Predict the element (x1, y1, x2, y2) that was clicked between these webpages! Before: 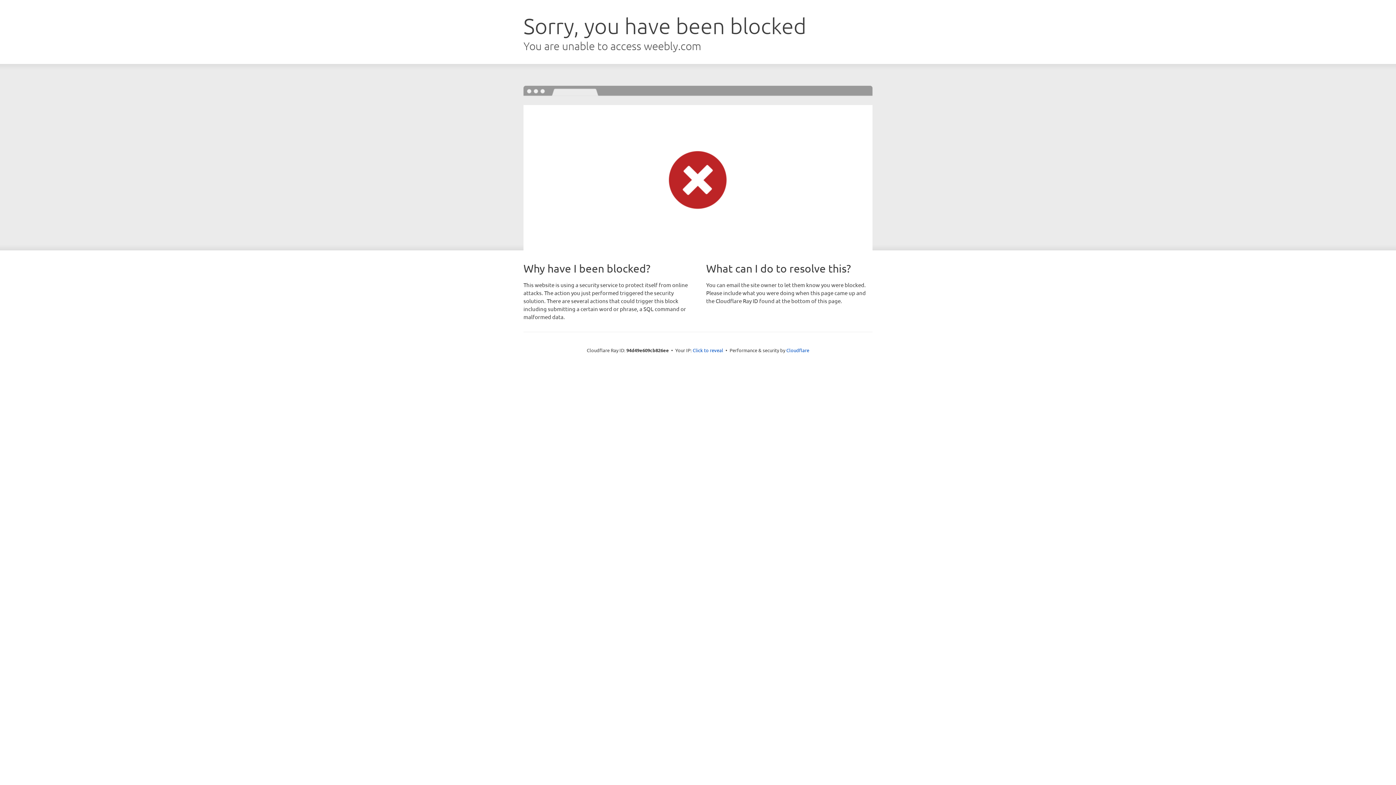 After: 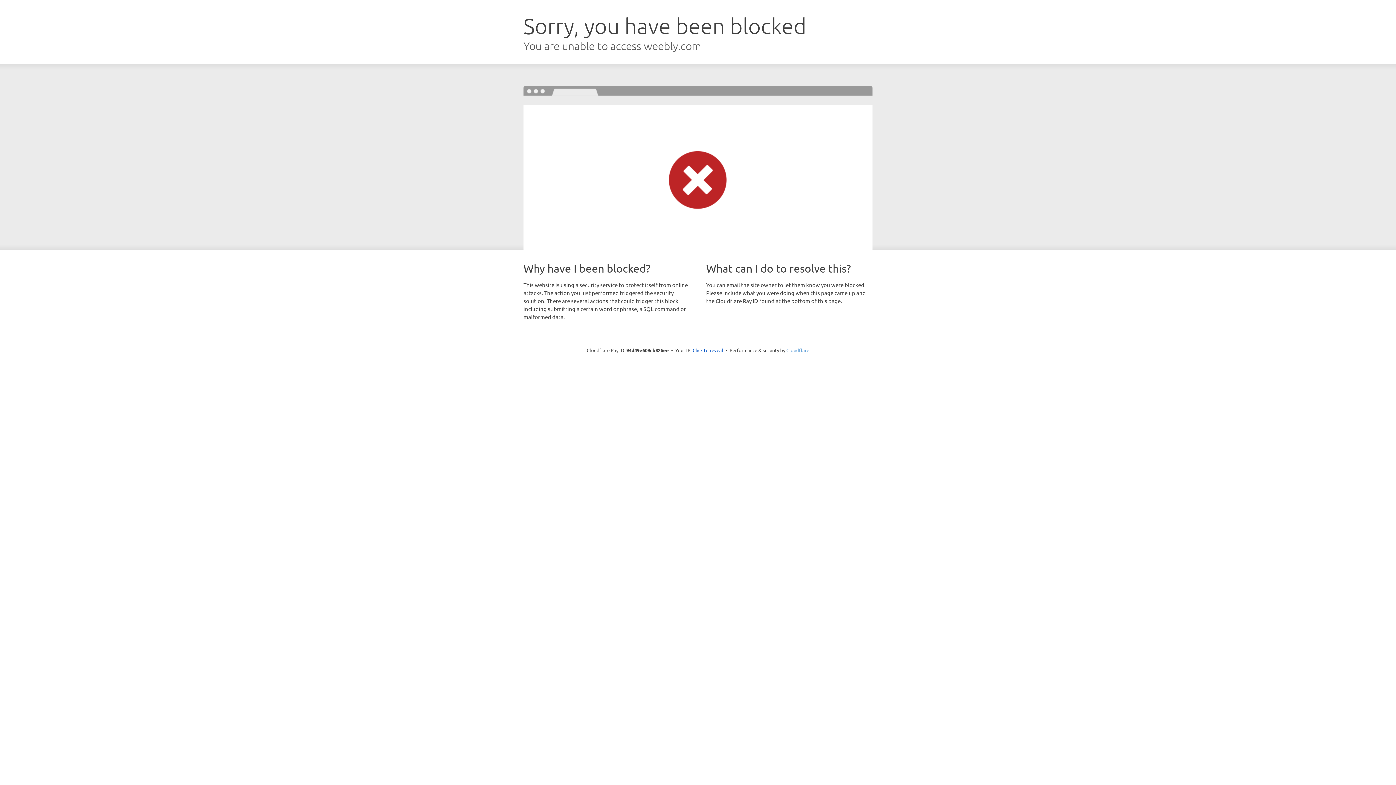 Action: label: Cloudflare bbox: (786, 347, 809, 353)